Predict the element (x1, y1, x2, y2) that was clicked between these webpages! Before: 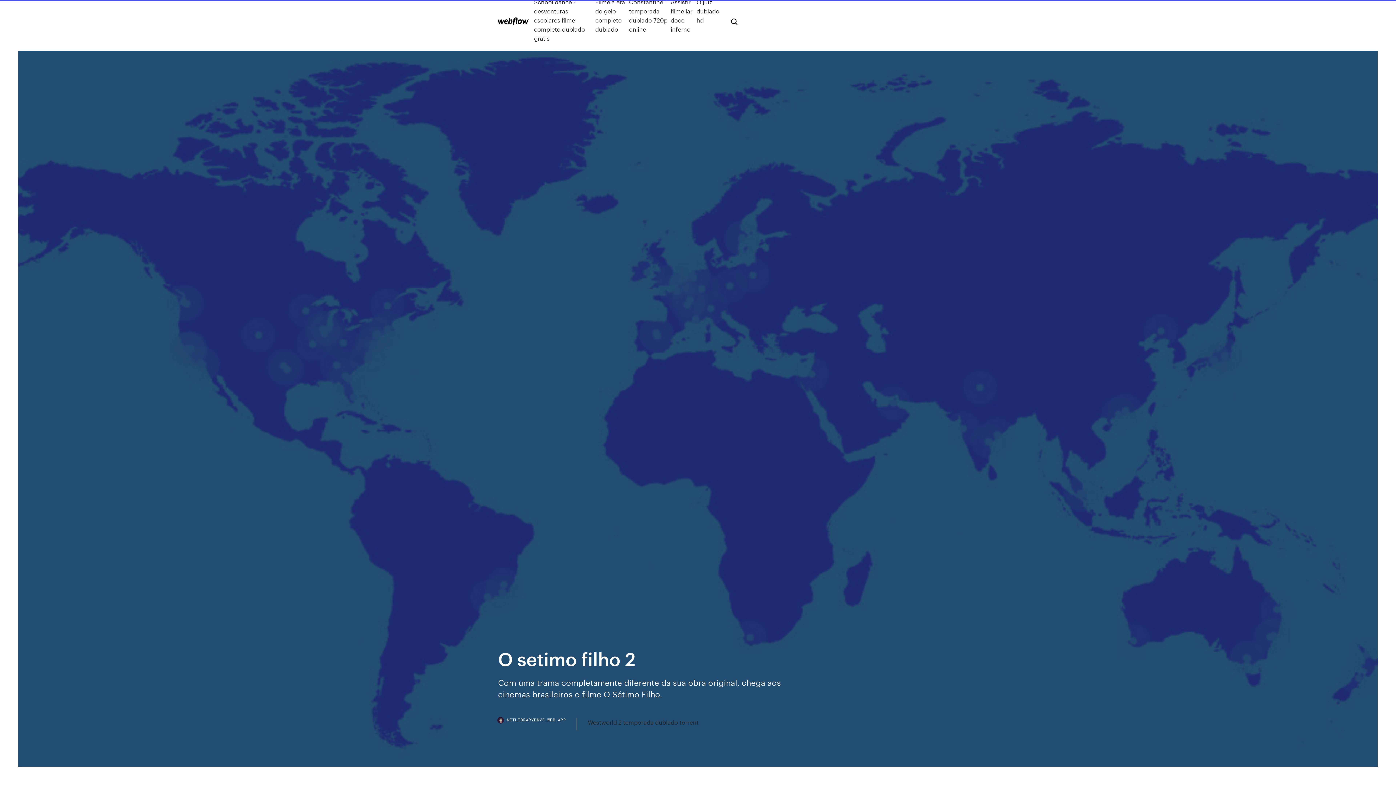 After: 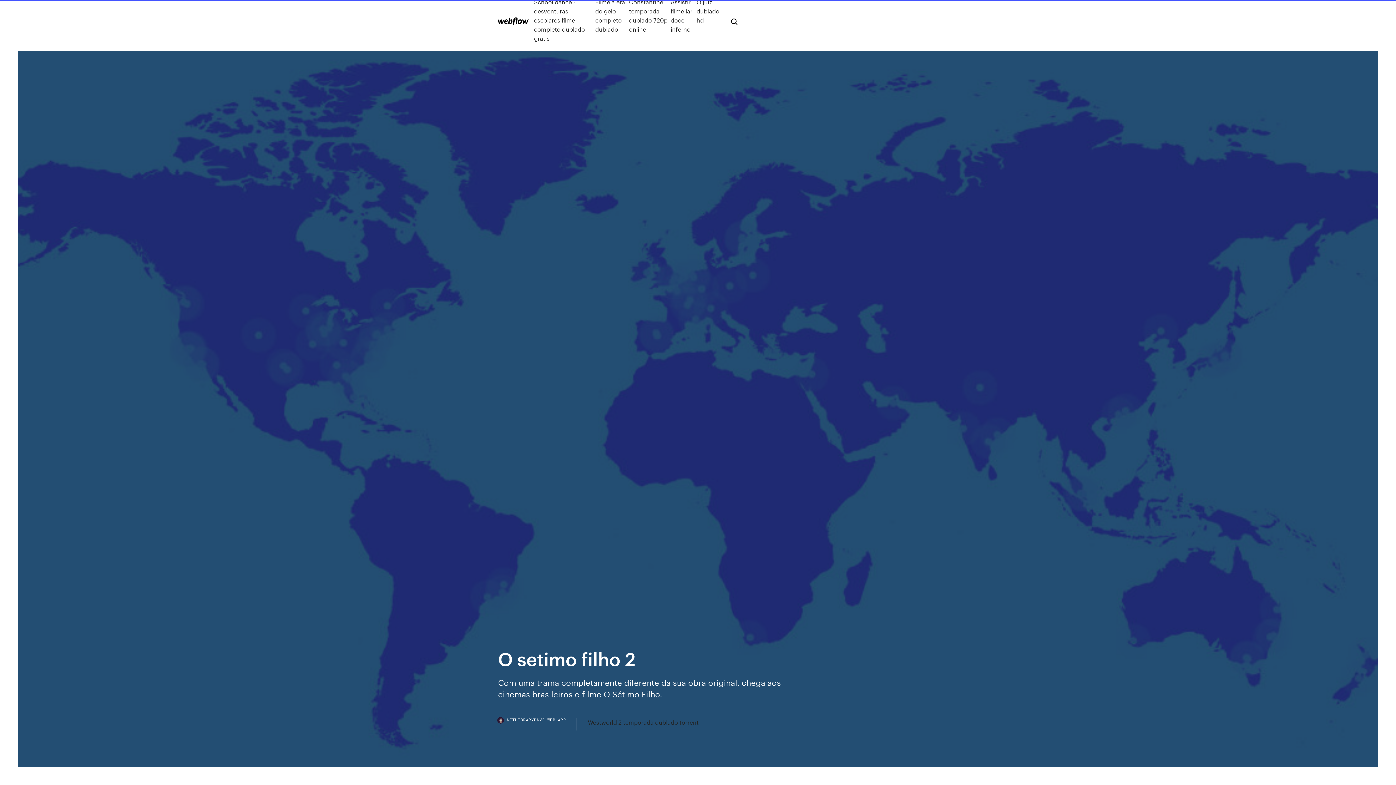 Action: label: NETLIBRARYDNVF.WEB.APP bbox: (498, 718, 577, 730)